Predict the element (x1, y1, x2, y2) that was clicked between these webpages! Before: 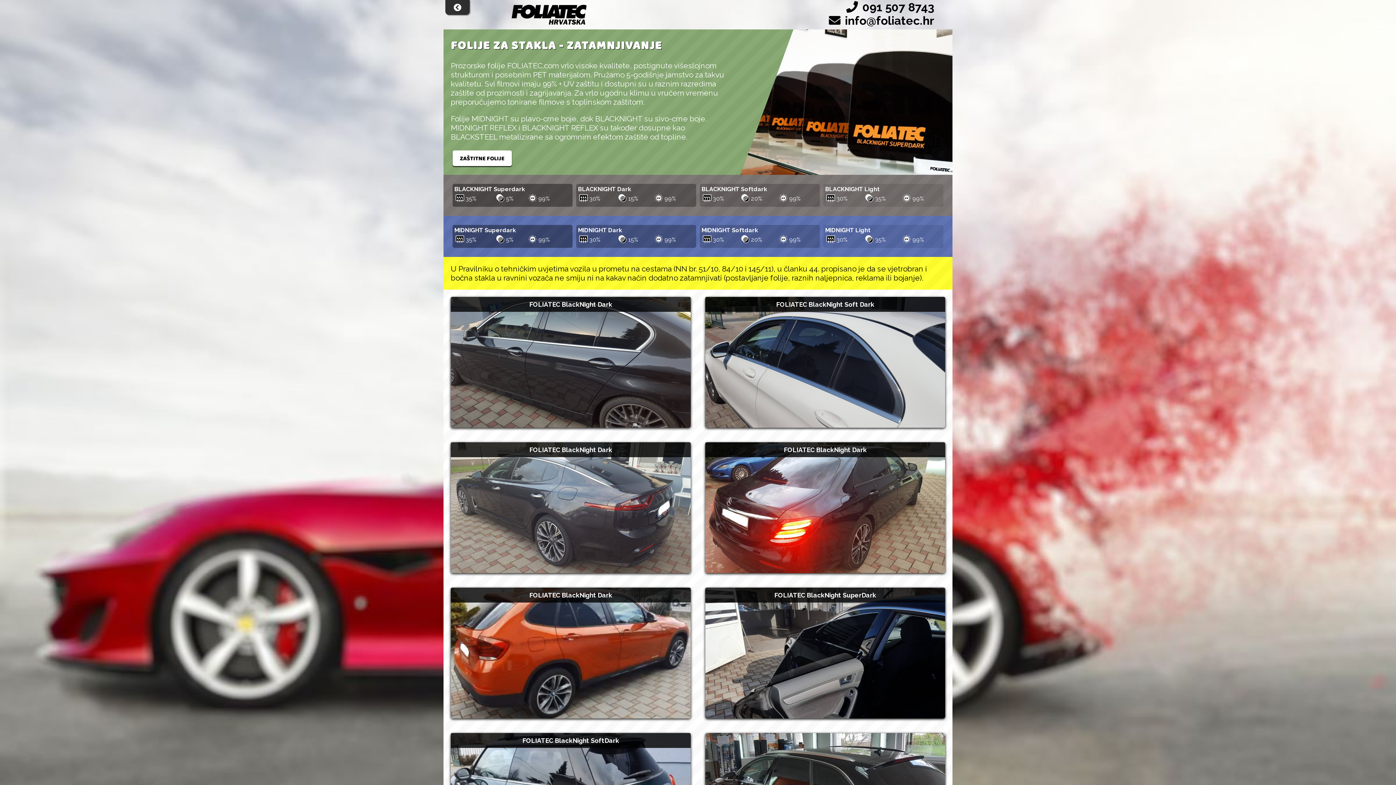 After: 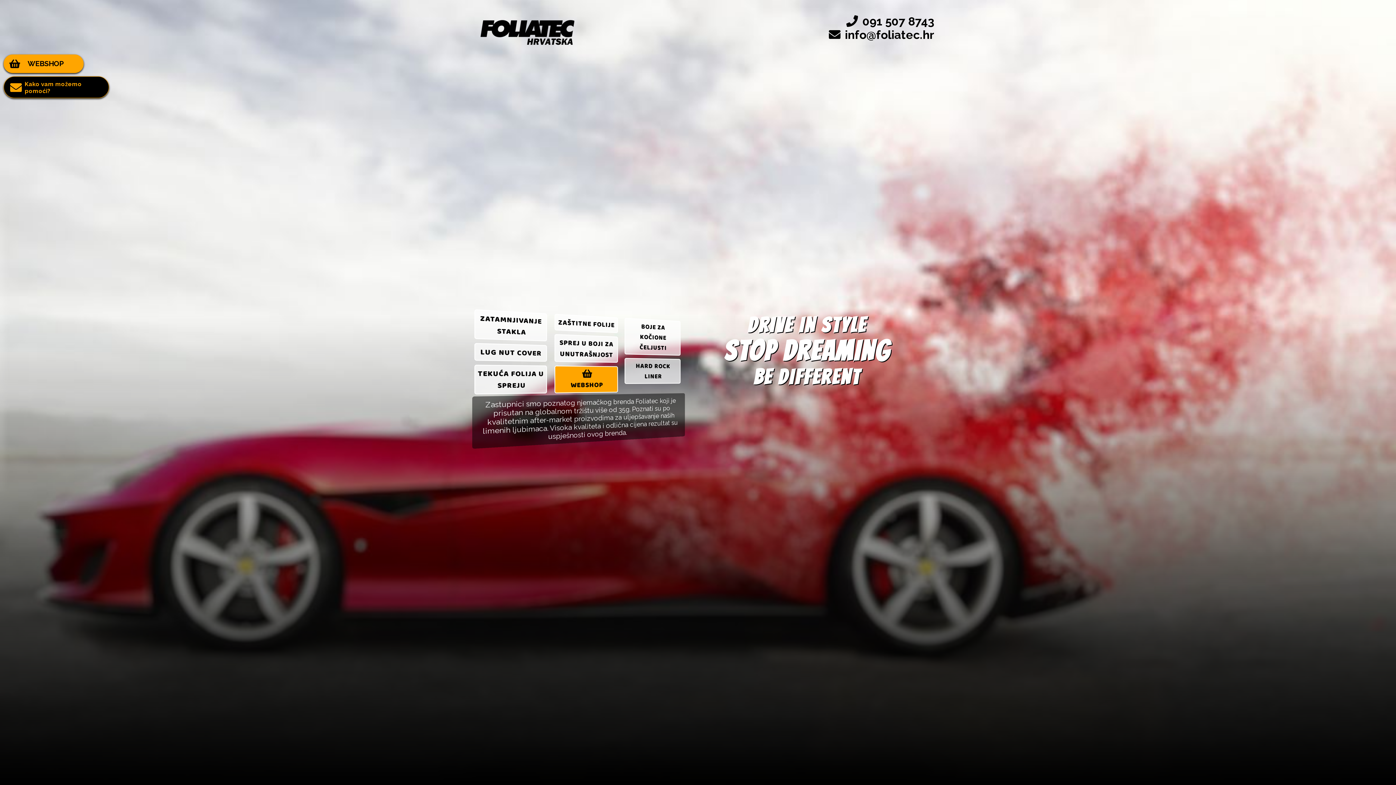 Action: bbox: (445, 0, 469, 15)